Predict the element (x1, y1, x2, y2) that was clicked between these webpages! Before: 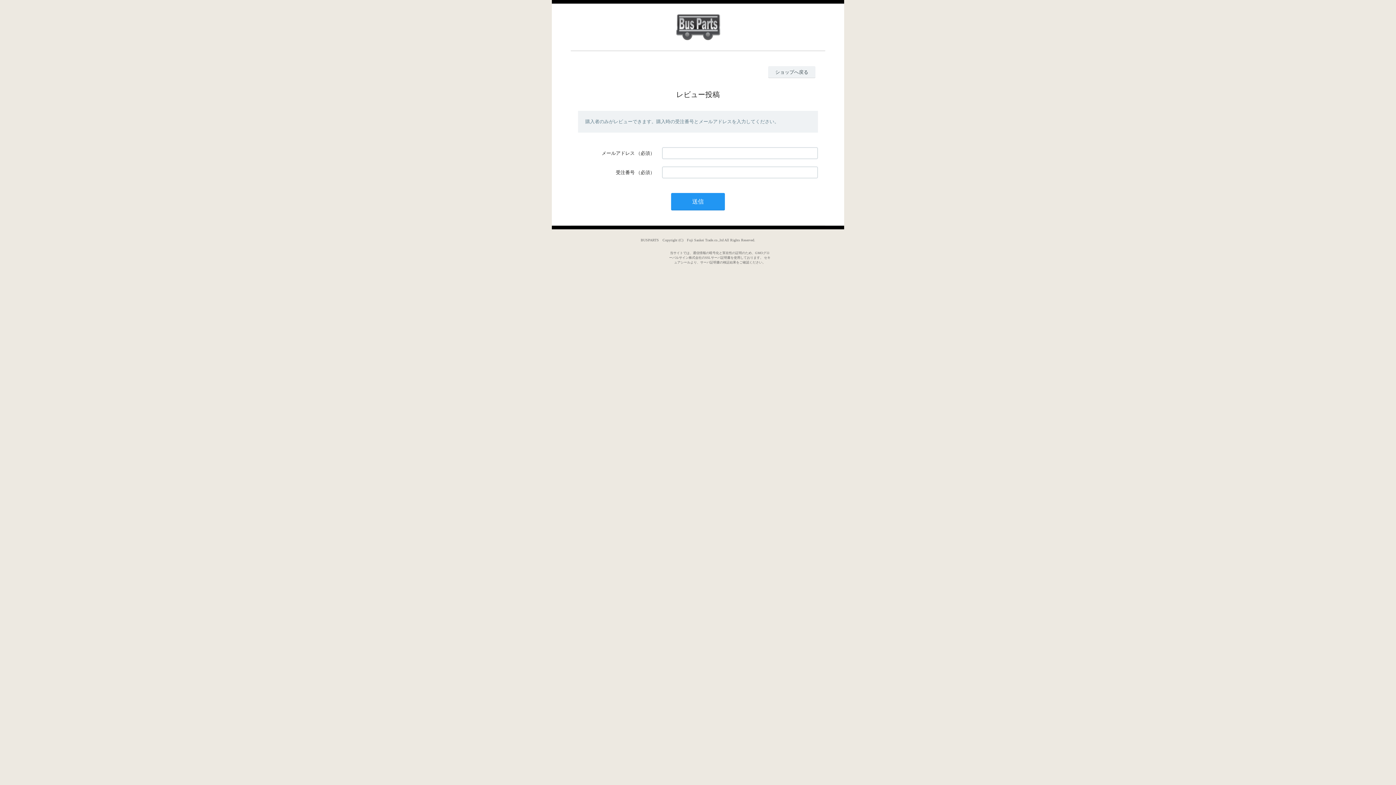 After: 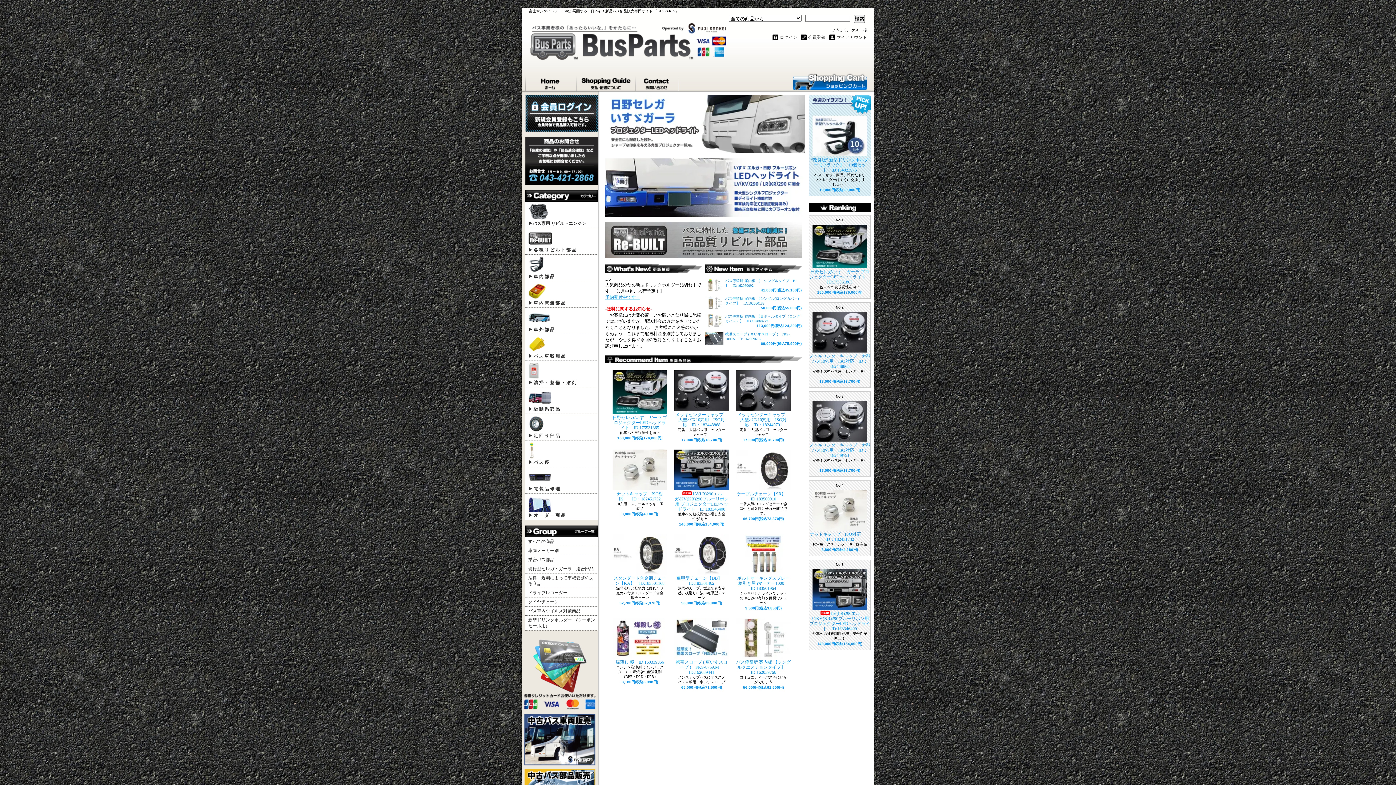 Action: bbox: (552, 10, 844, 43)